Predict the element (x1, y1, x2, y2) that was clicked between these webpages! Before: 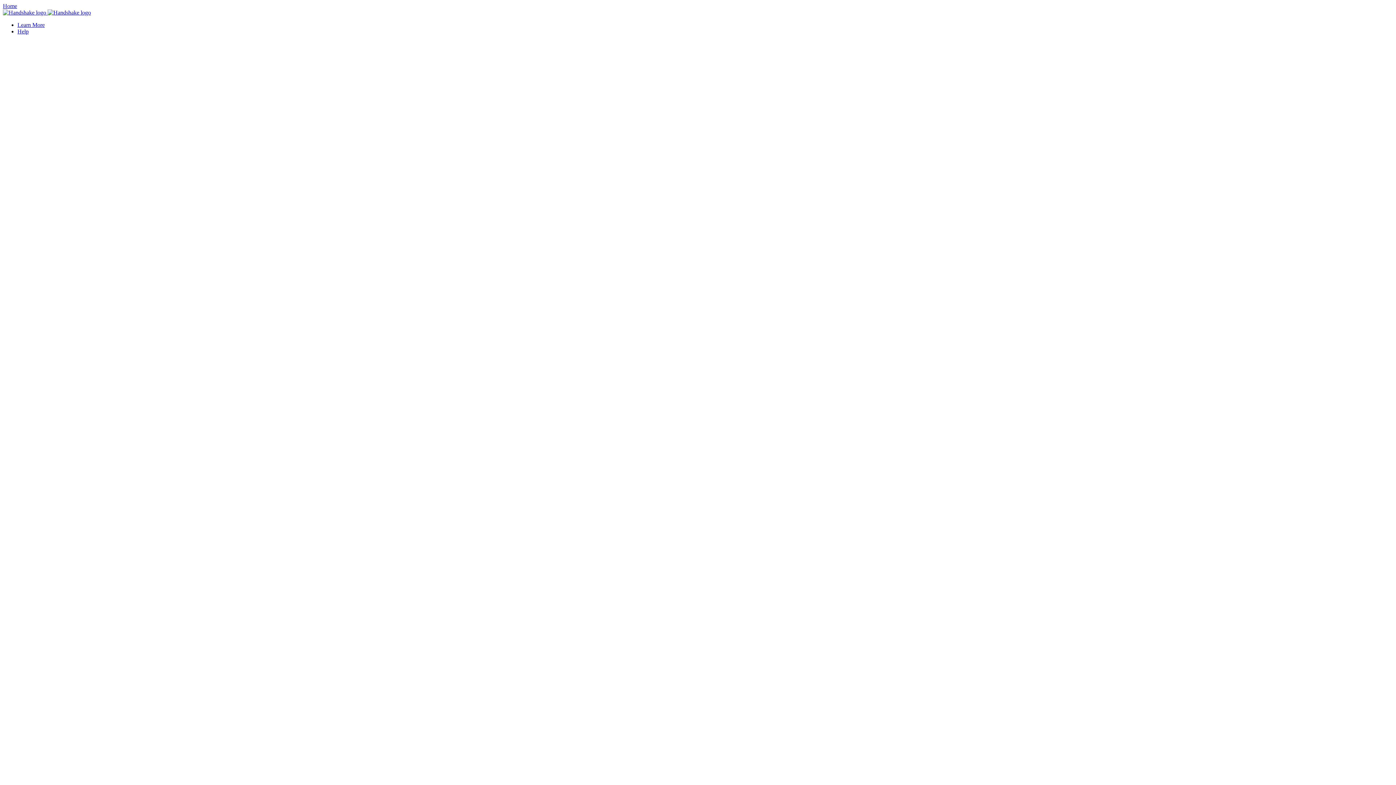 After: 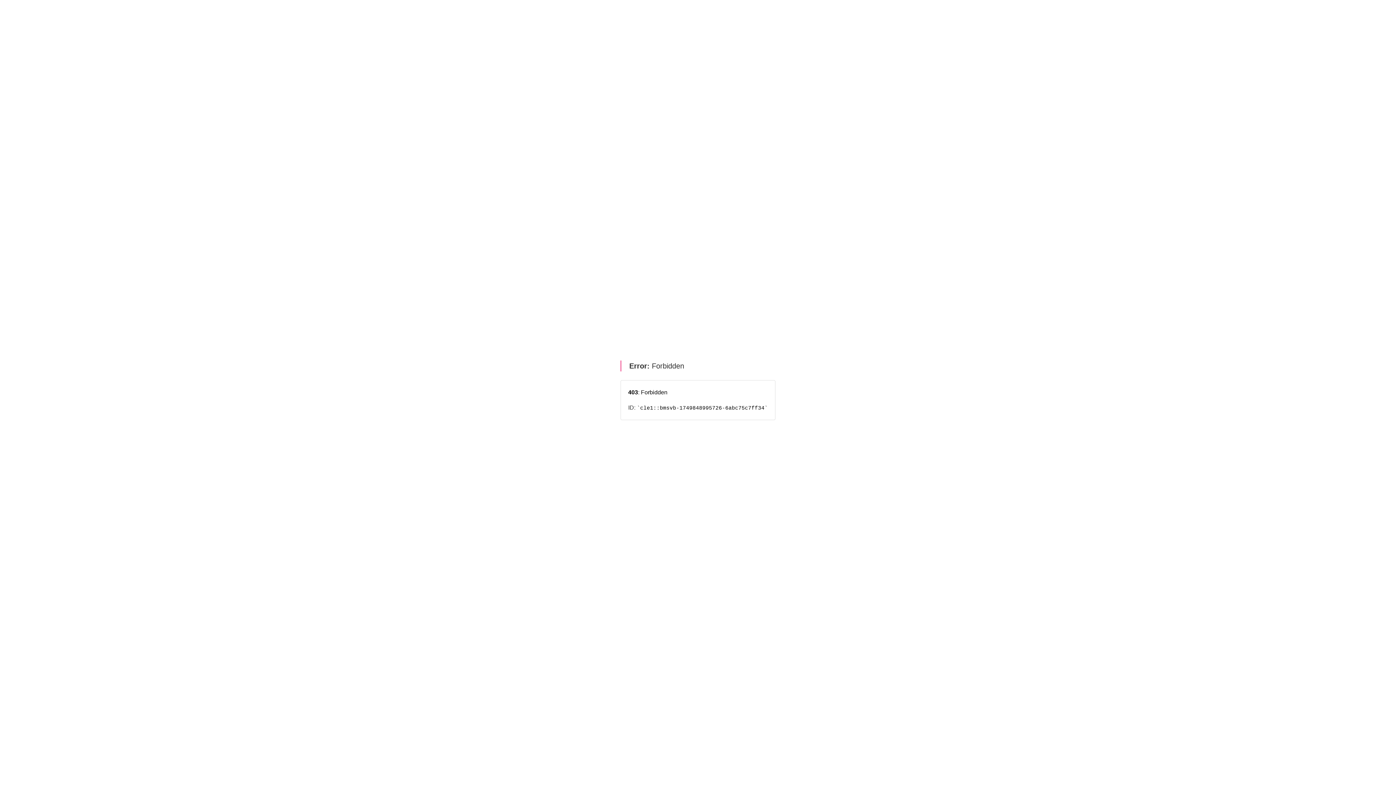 Action: label: Learn More bbox: (17, 21, 44, 28)